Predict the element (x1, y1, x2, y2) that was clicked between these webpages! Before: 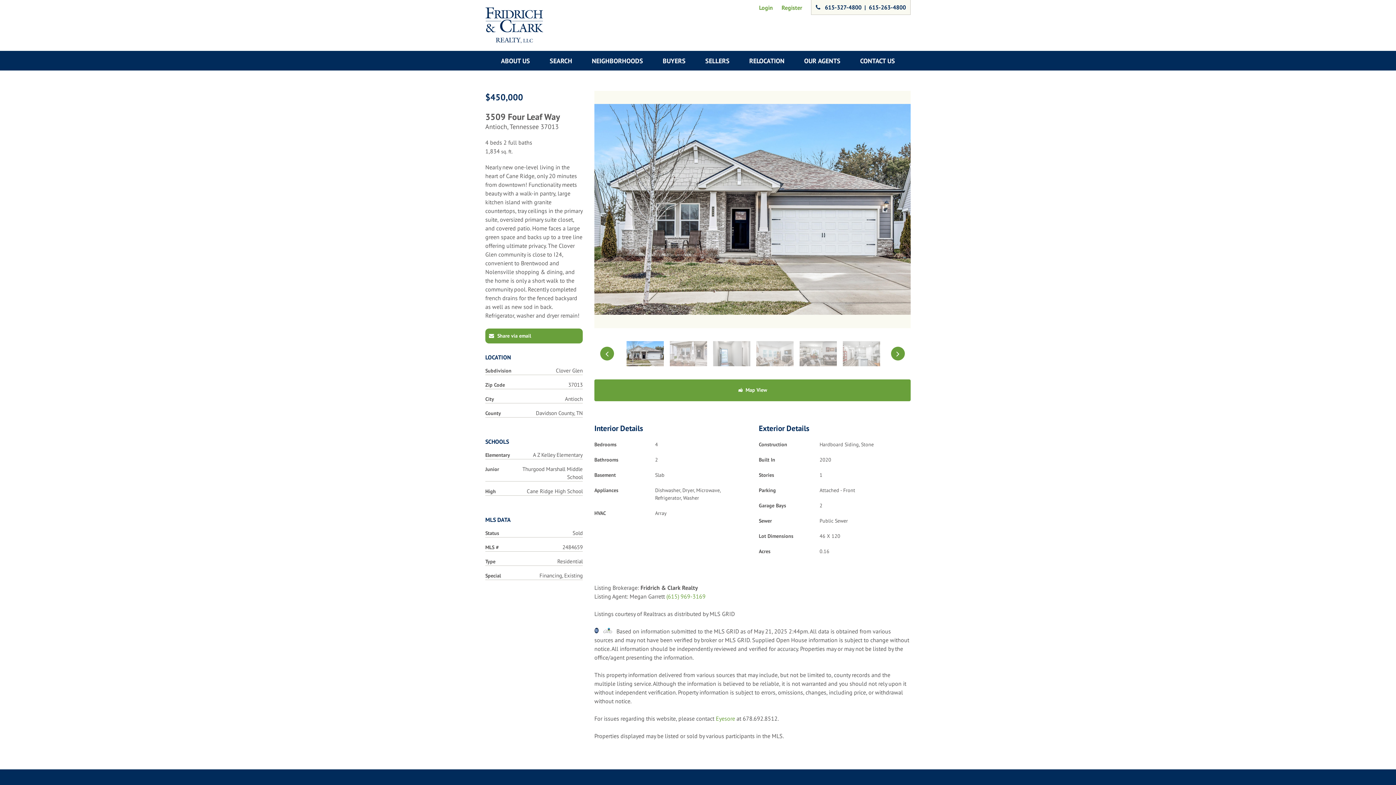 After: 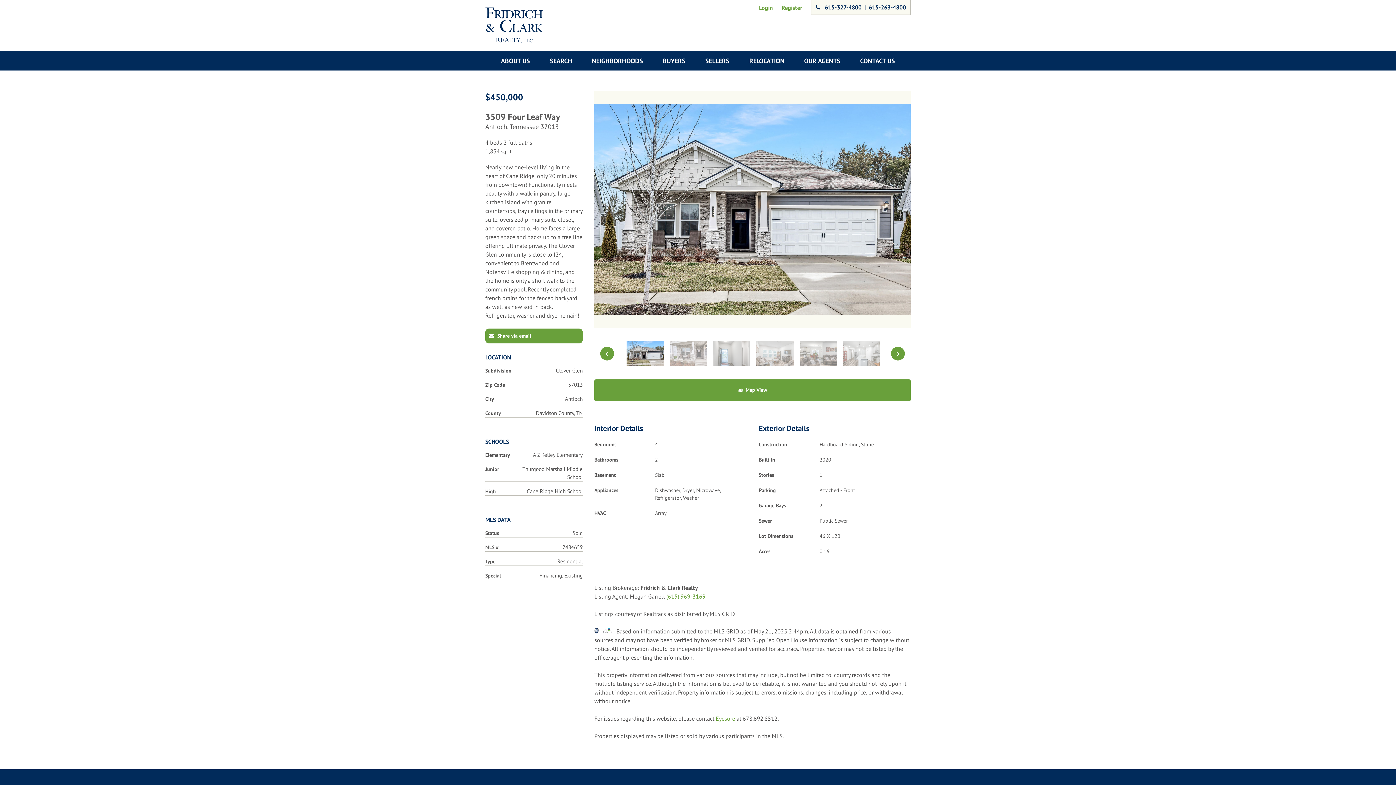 Action: bbox: (666, 593, 705, 600) label: (615) 969-3169